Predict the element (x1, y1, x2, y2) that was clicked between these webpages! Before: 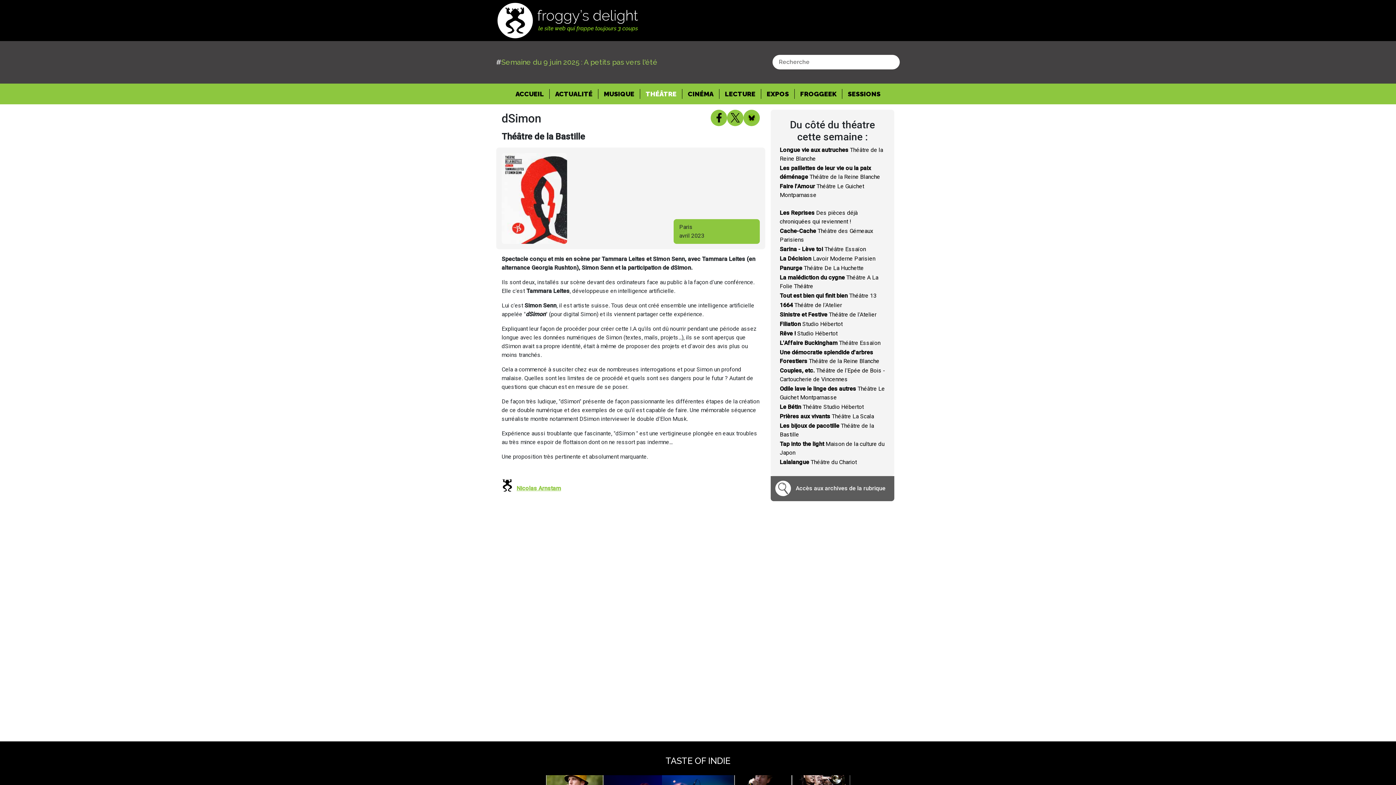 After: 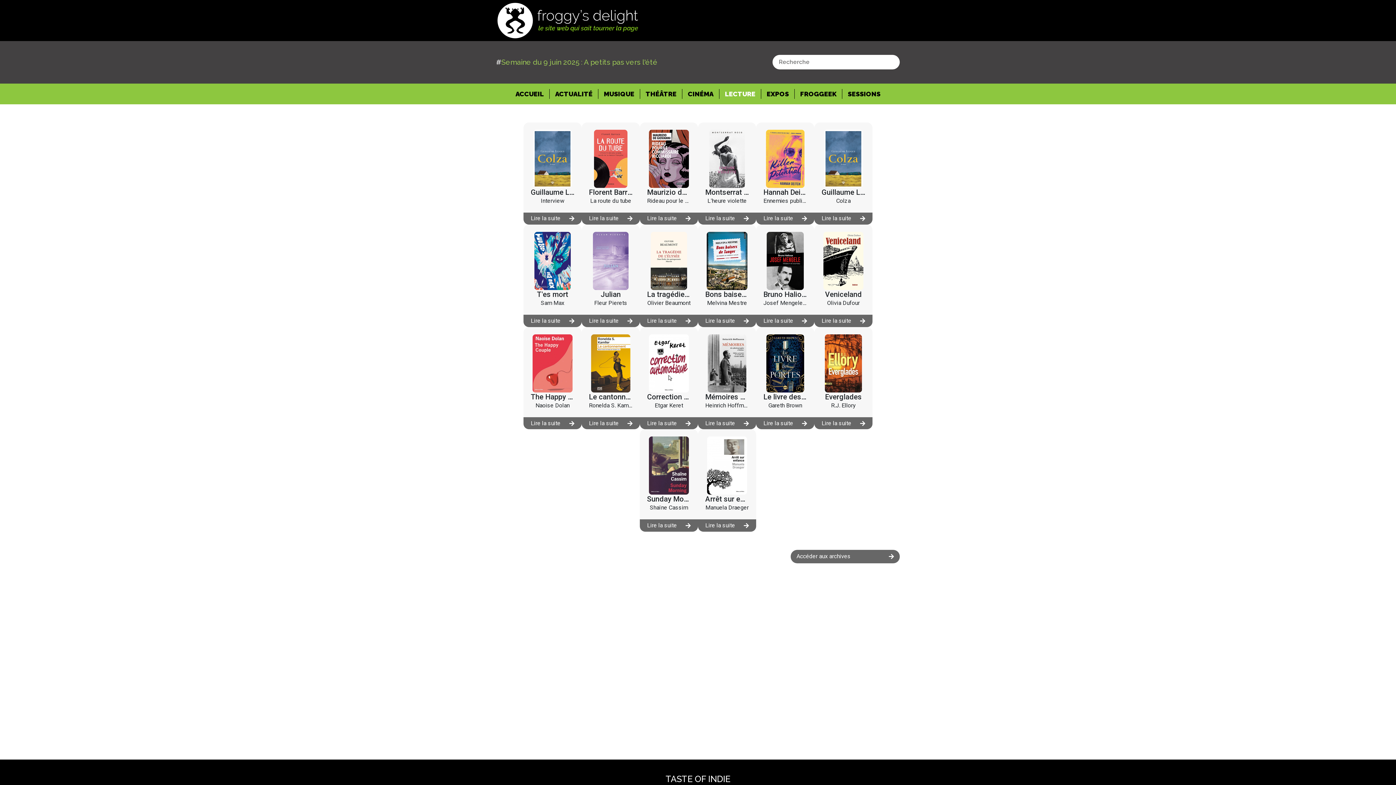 Action: label: LECTURE bbox: (719, 88, 761, 98)